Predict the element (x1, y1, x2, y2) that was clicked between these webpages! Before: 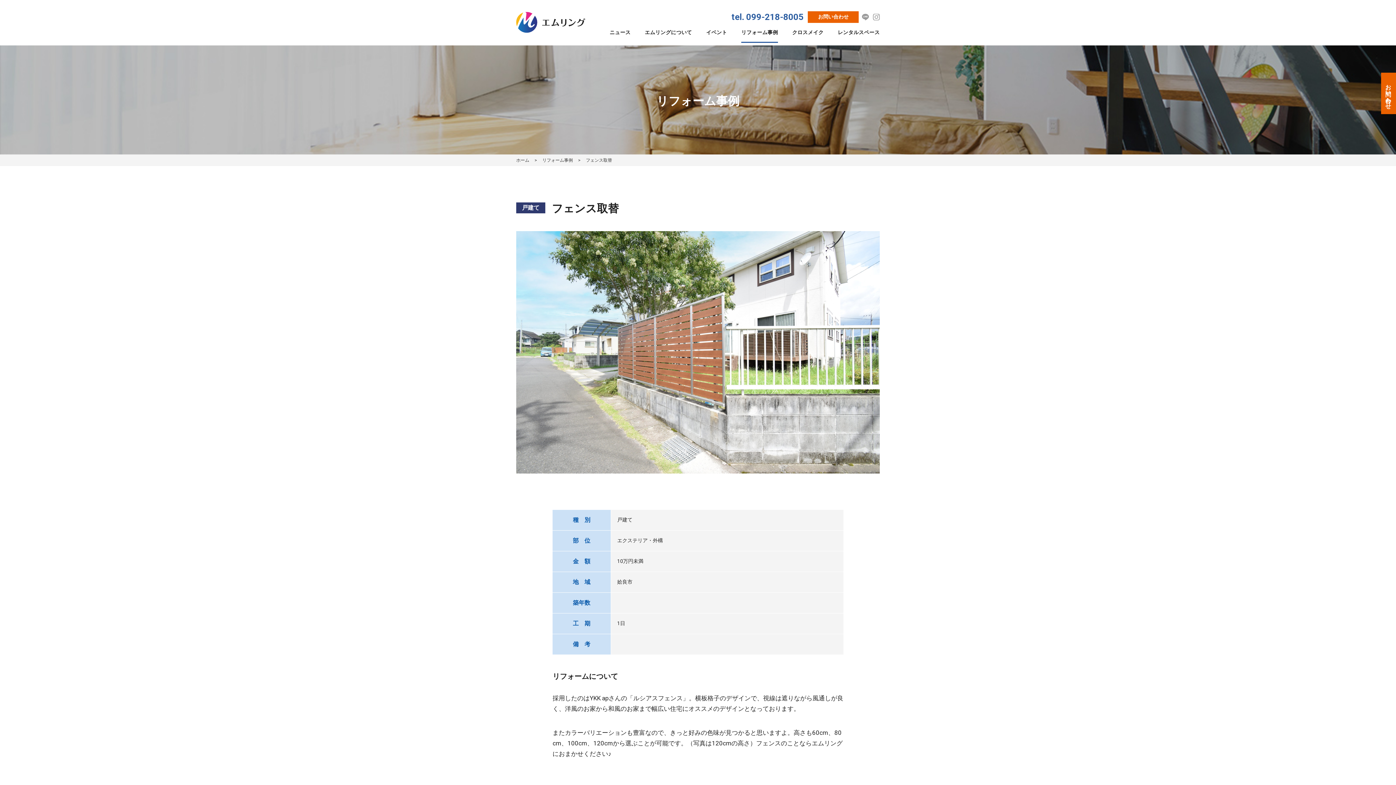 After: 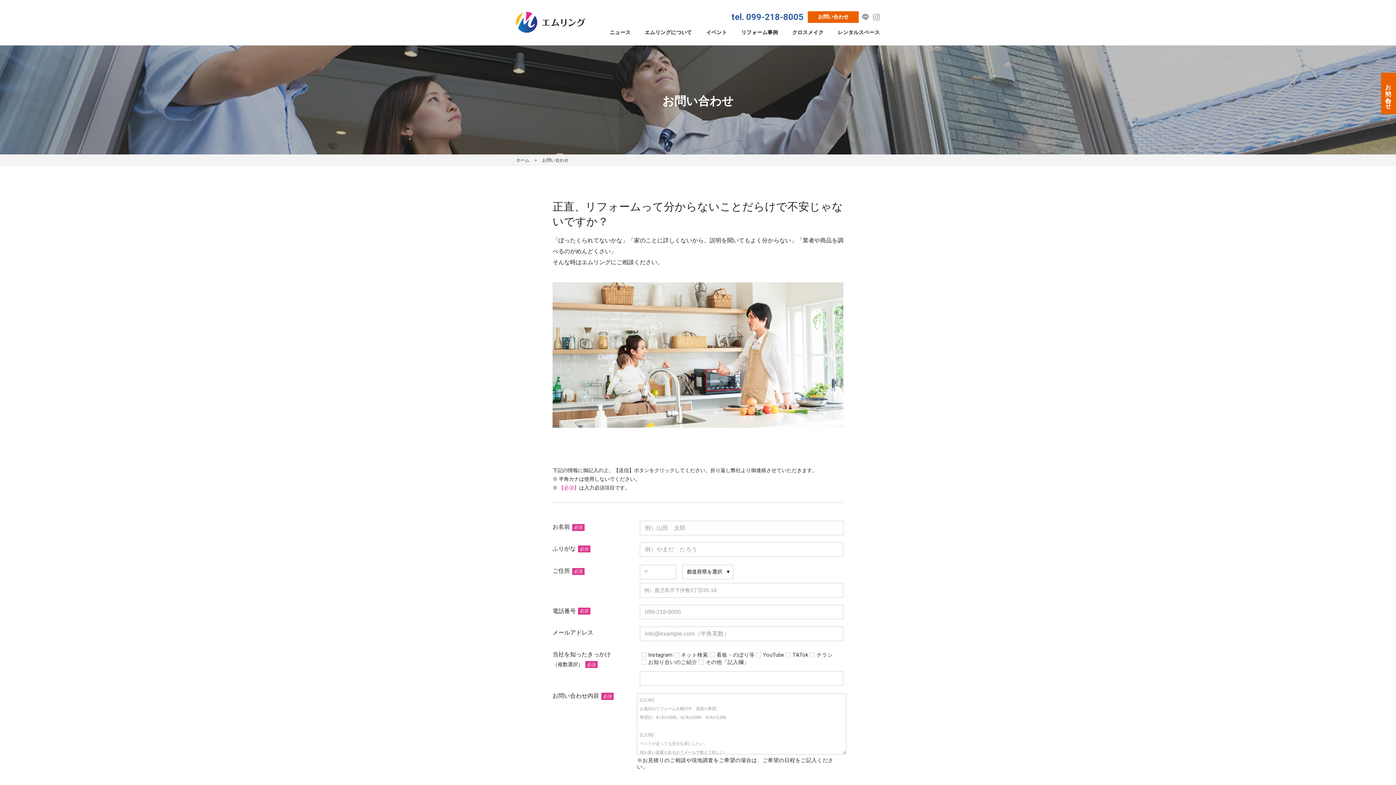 Action: bbox: (1385, 72, 1391, 114) label: お問い合わせ